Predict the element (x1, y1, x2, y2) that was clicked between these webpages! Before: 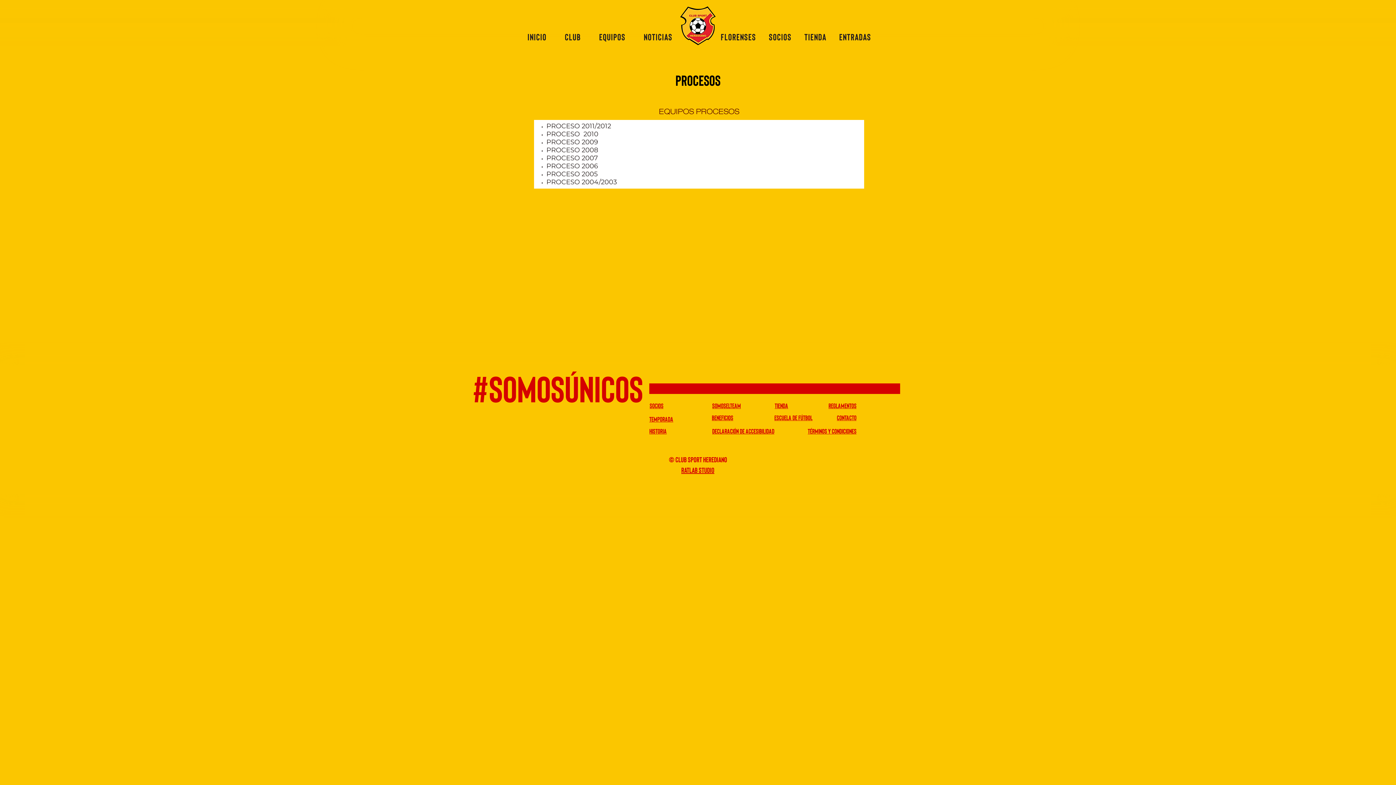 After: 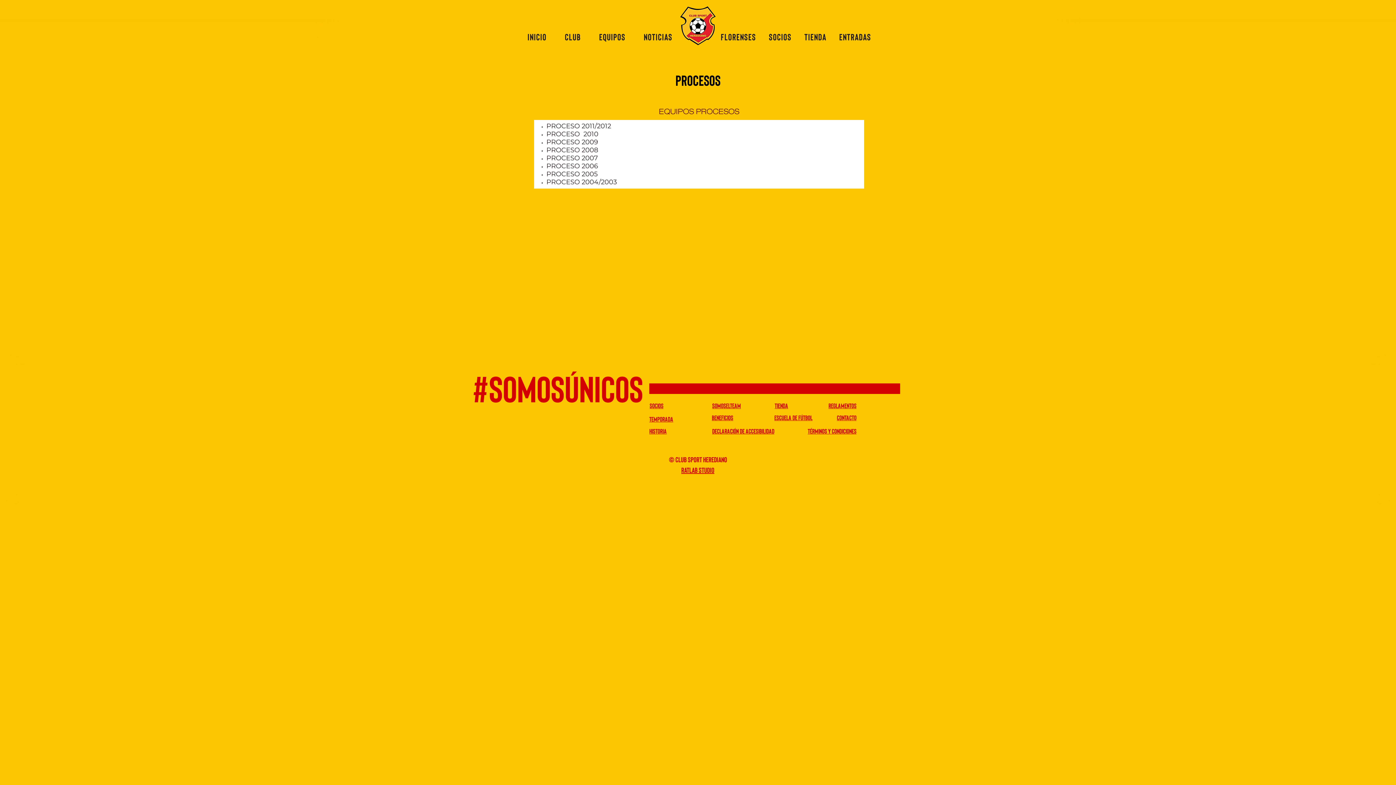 Action: label: Contacto bbox: (837, 413, 856, 421)